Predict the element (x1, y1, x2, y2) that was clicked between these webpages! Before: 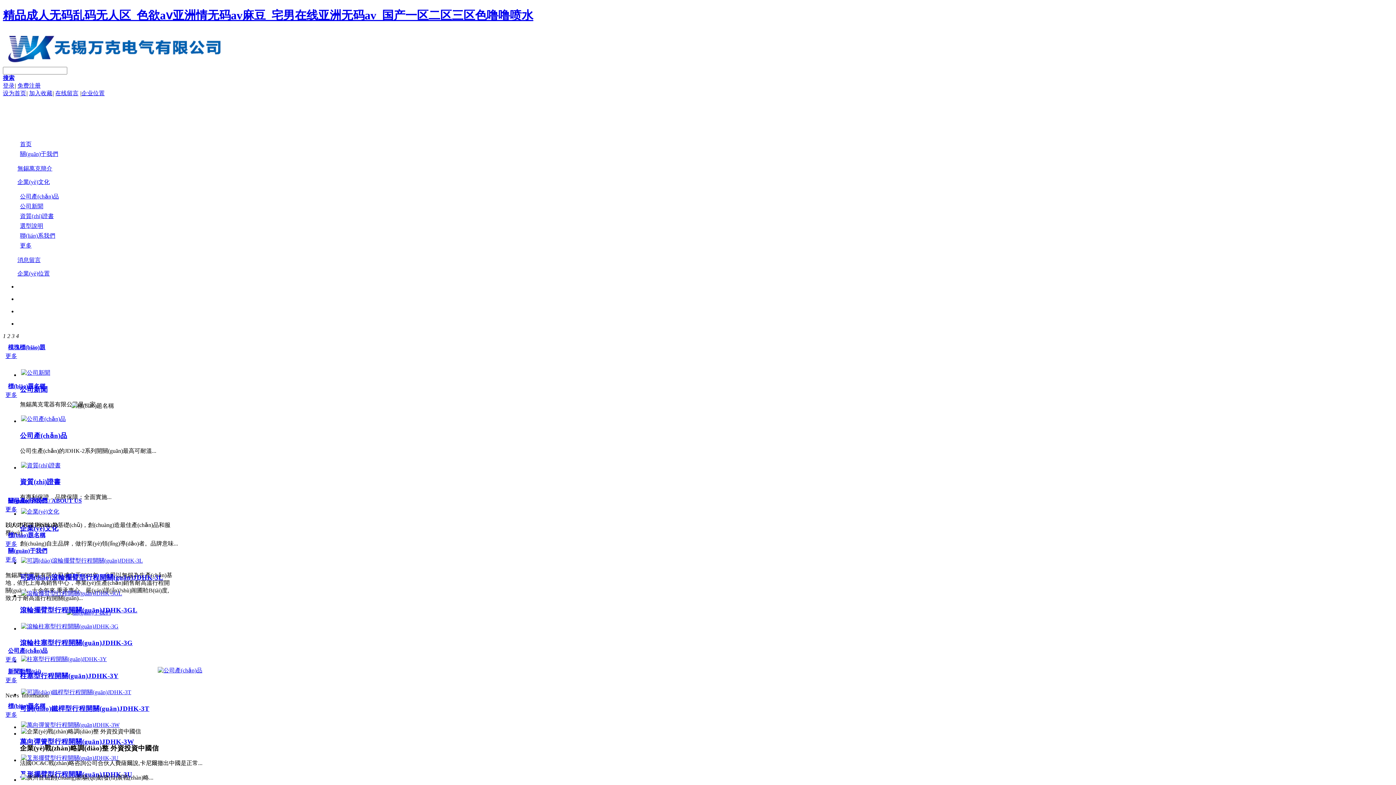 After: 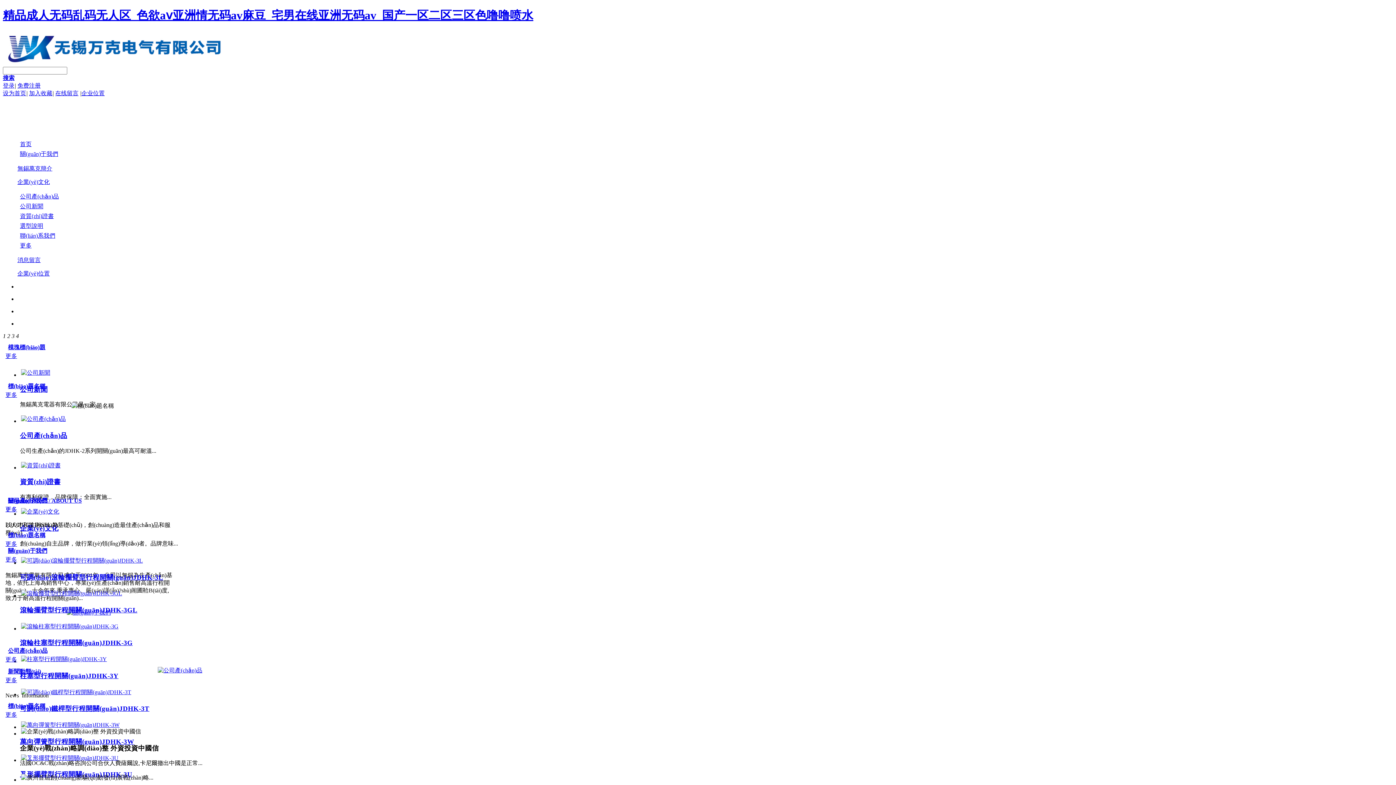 Action: label: 更多 bbox: (5, 711, 17, 718)